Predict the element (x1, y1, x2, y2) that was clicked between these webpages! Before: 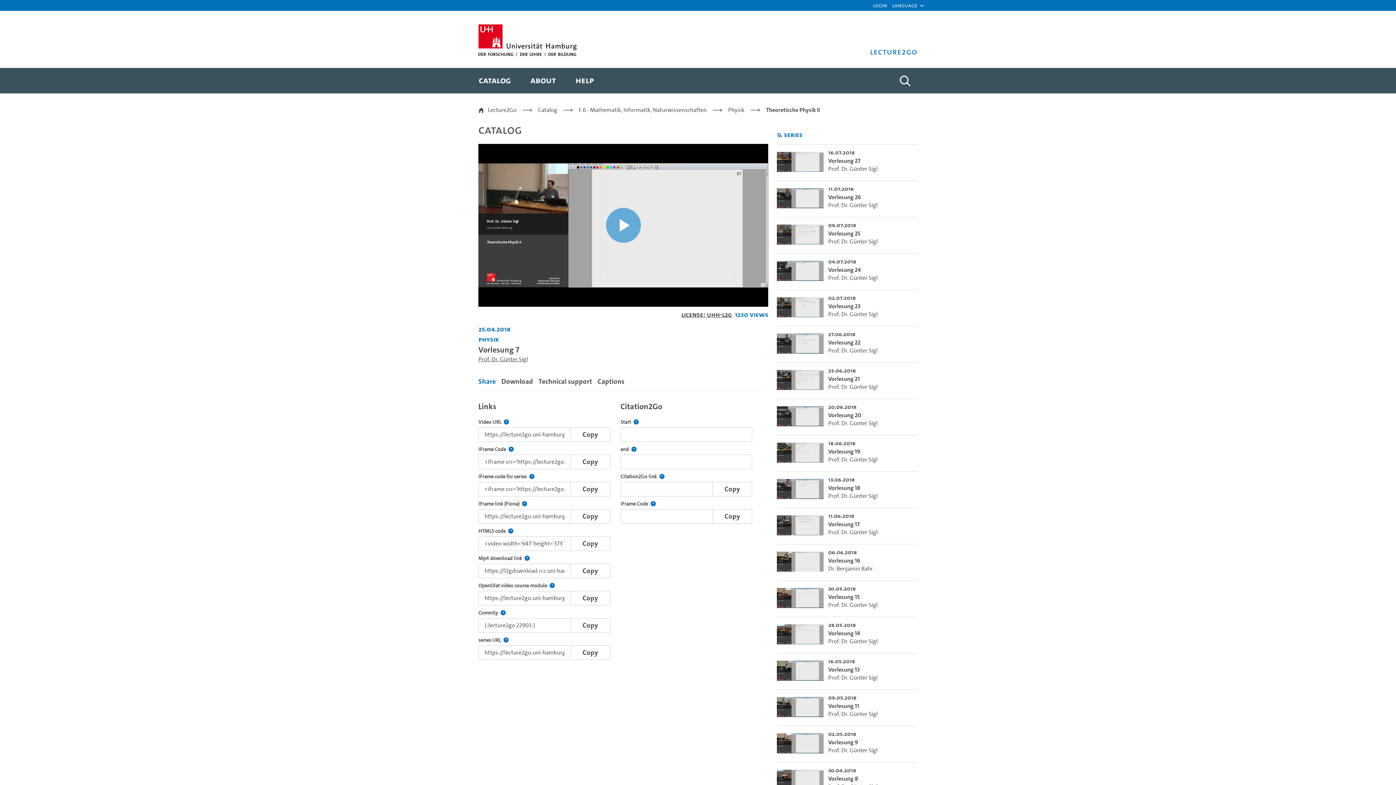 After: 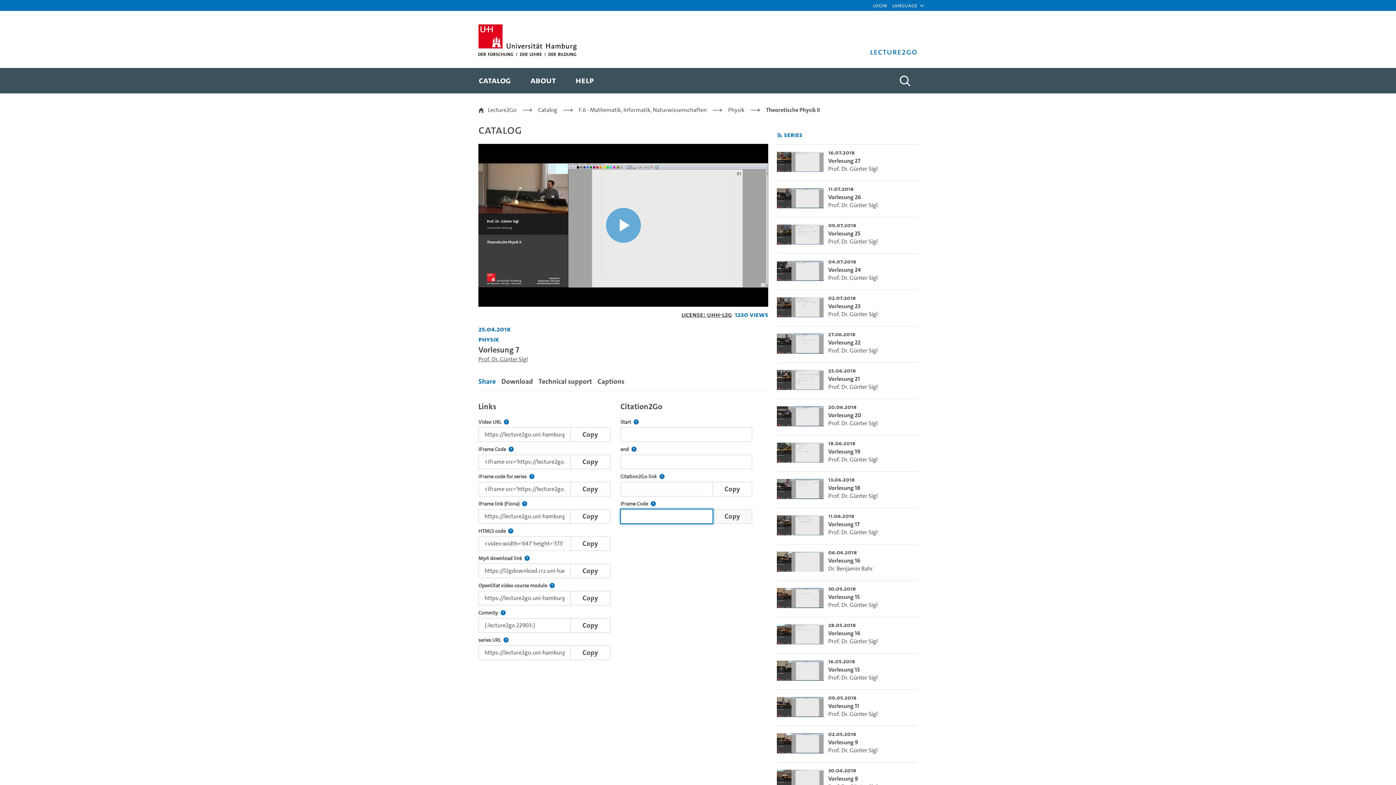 Action: label: Copy bbox: (712, 509, 752, 523)